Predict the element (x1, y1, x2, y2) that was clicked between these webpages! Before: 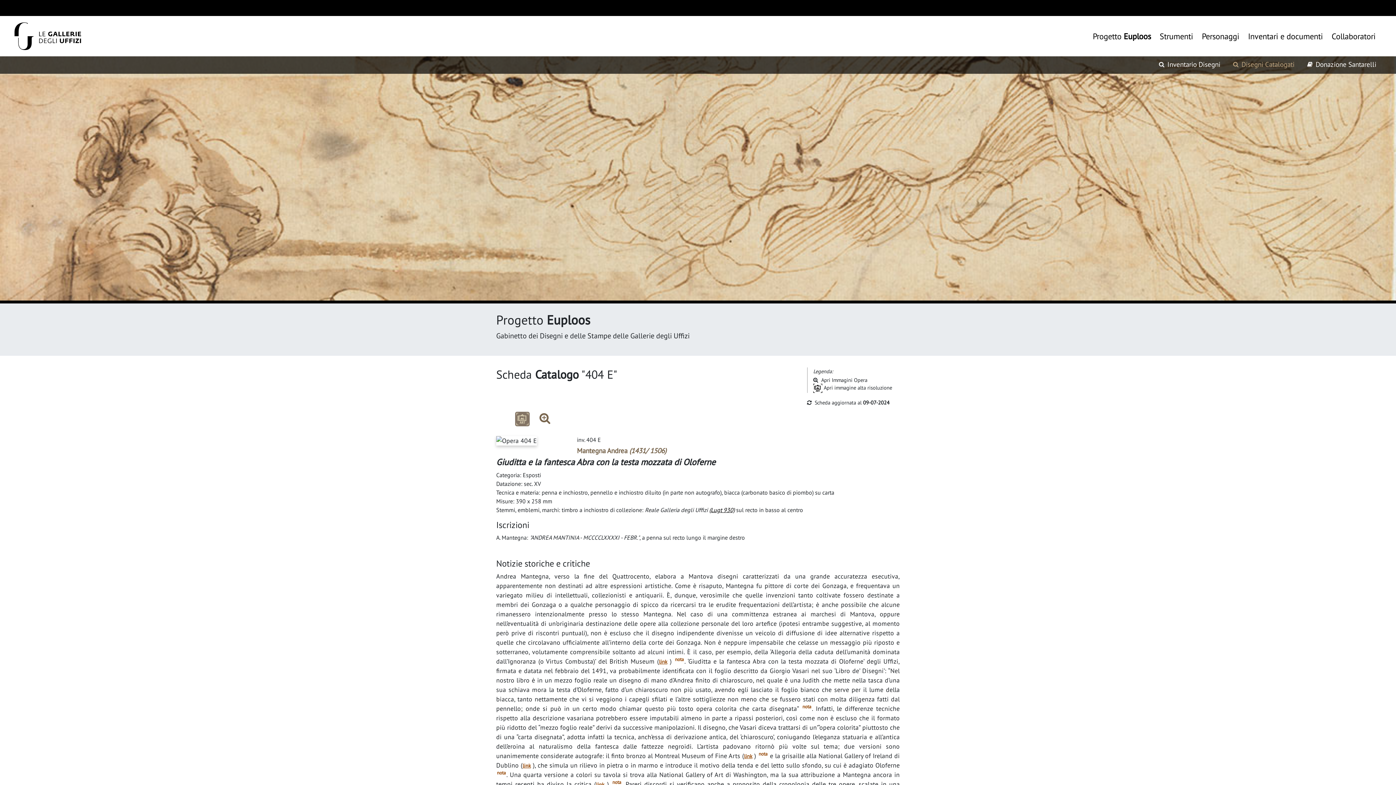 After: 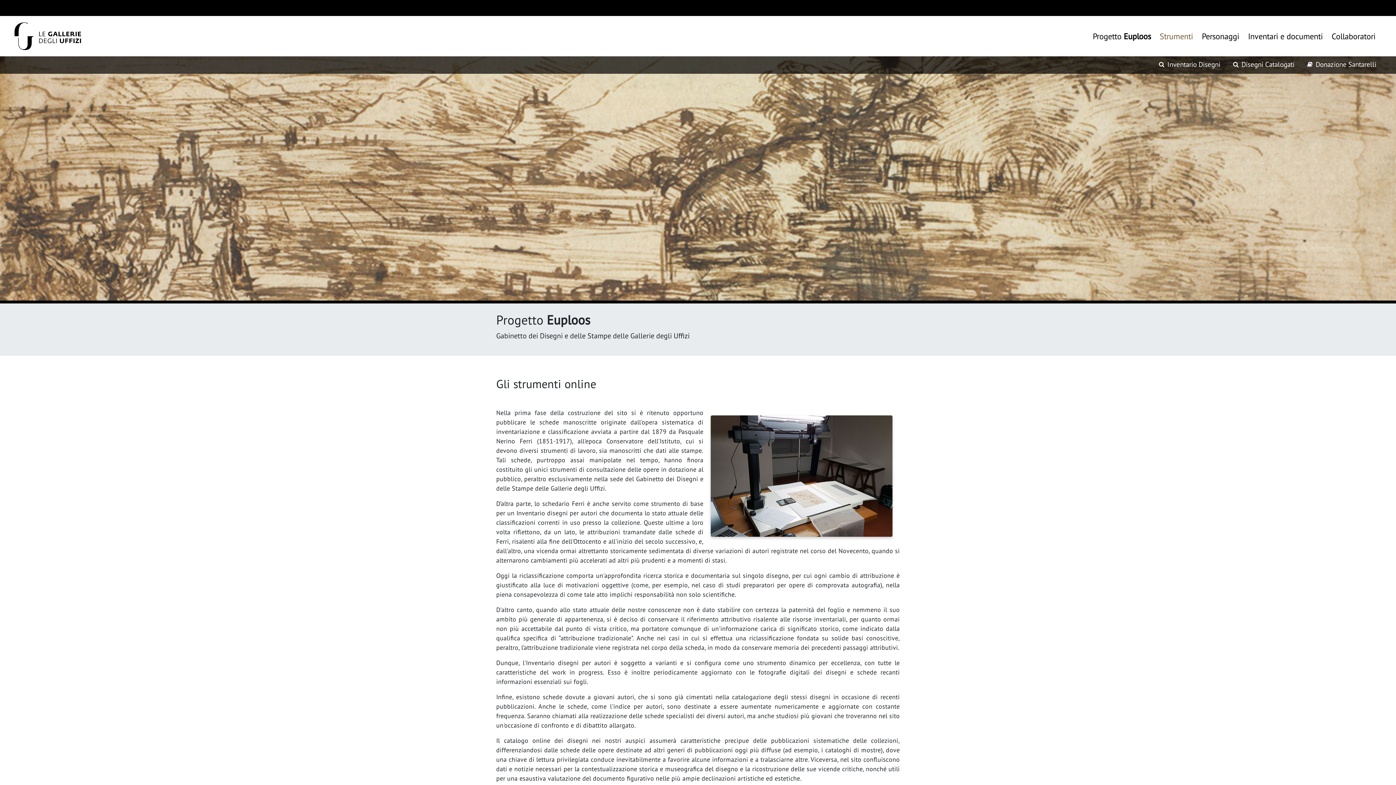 Action: bbox: (1157, 27, 1199, 45) label: Strumenti